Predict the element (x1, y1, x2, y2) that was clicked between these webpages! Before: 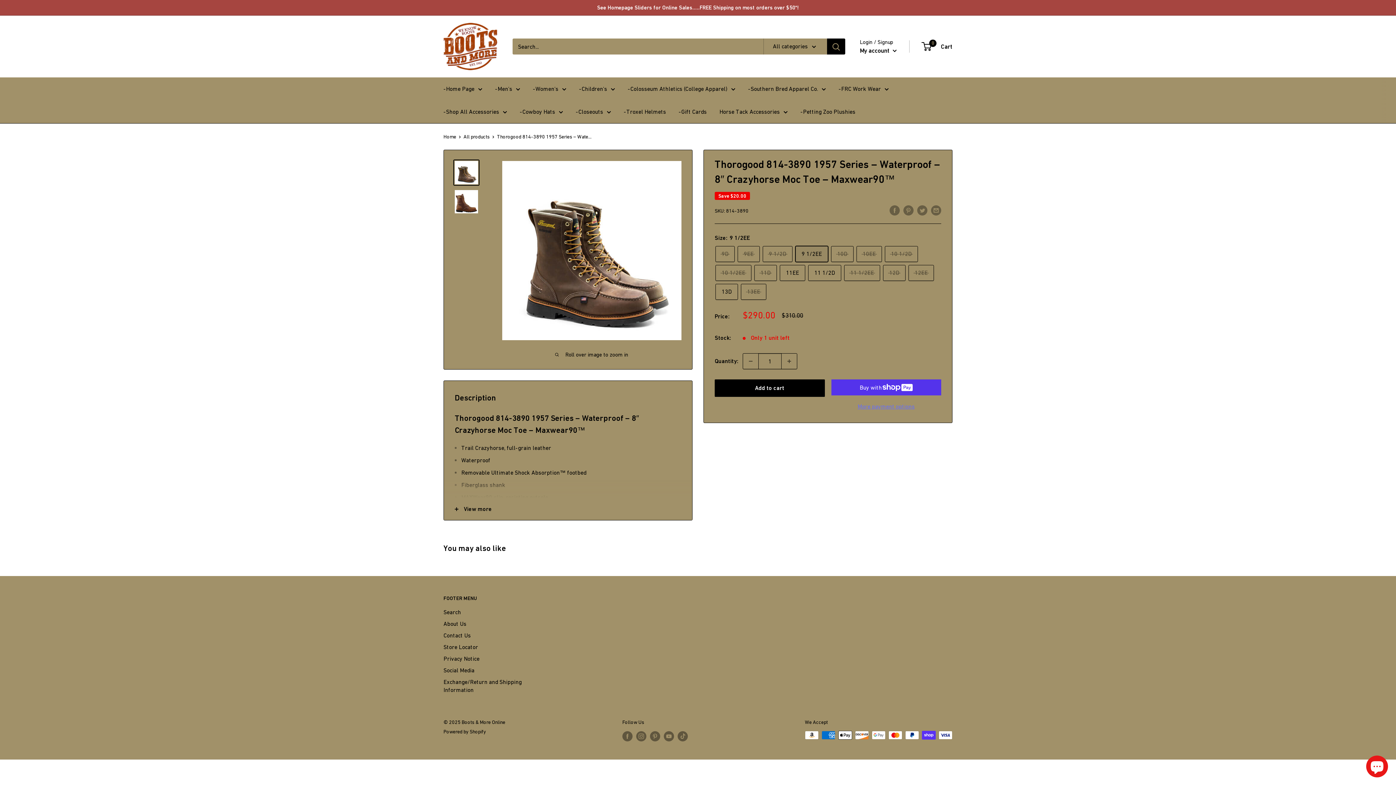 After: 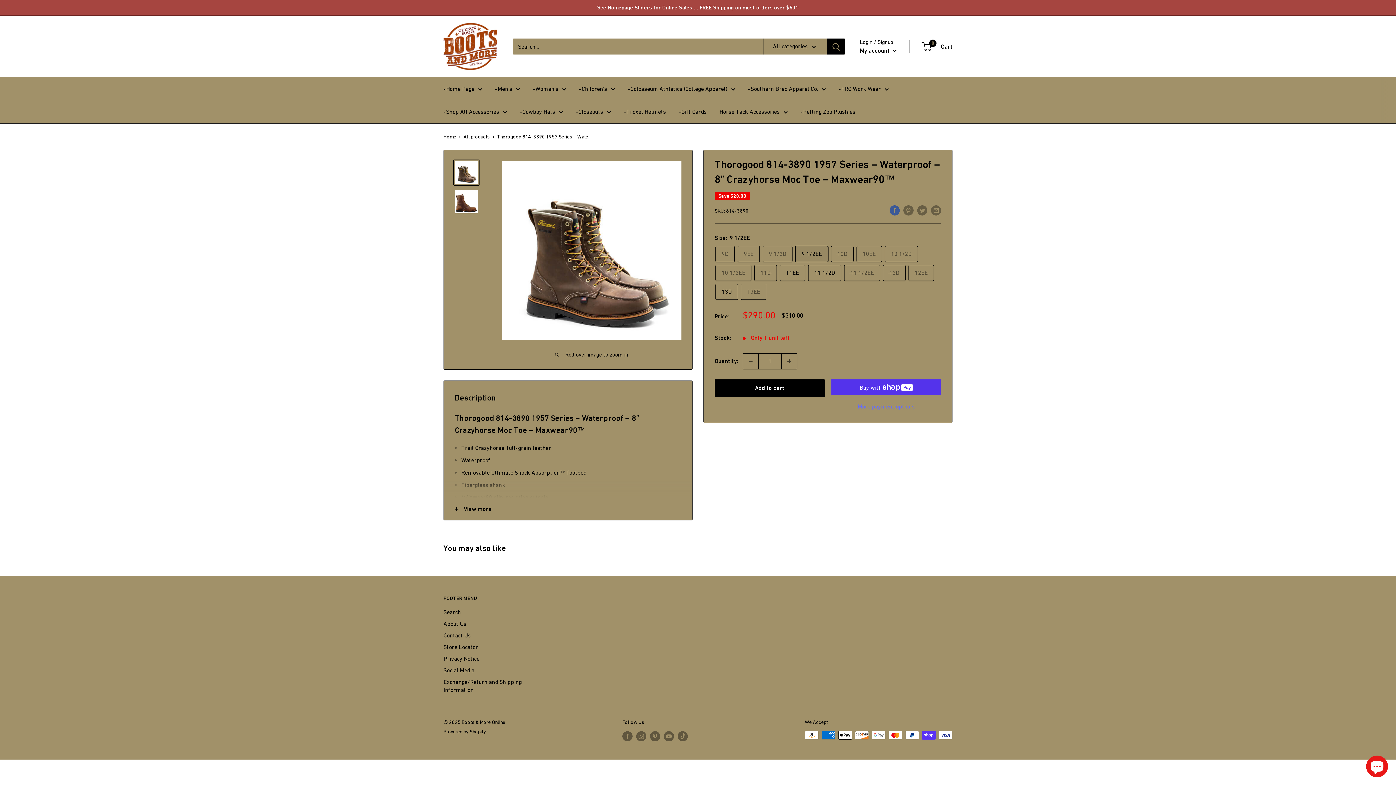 Action: label: Share on Facebook bbox: (889, 204, 900, 215)